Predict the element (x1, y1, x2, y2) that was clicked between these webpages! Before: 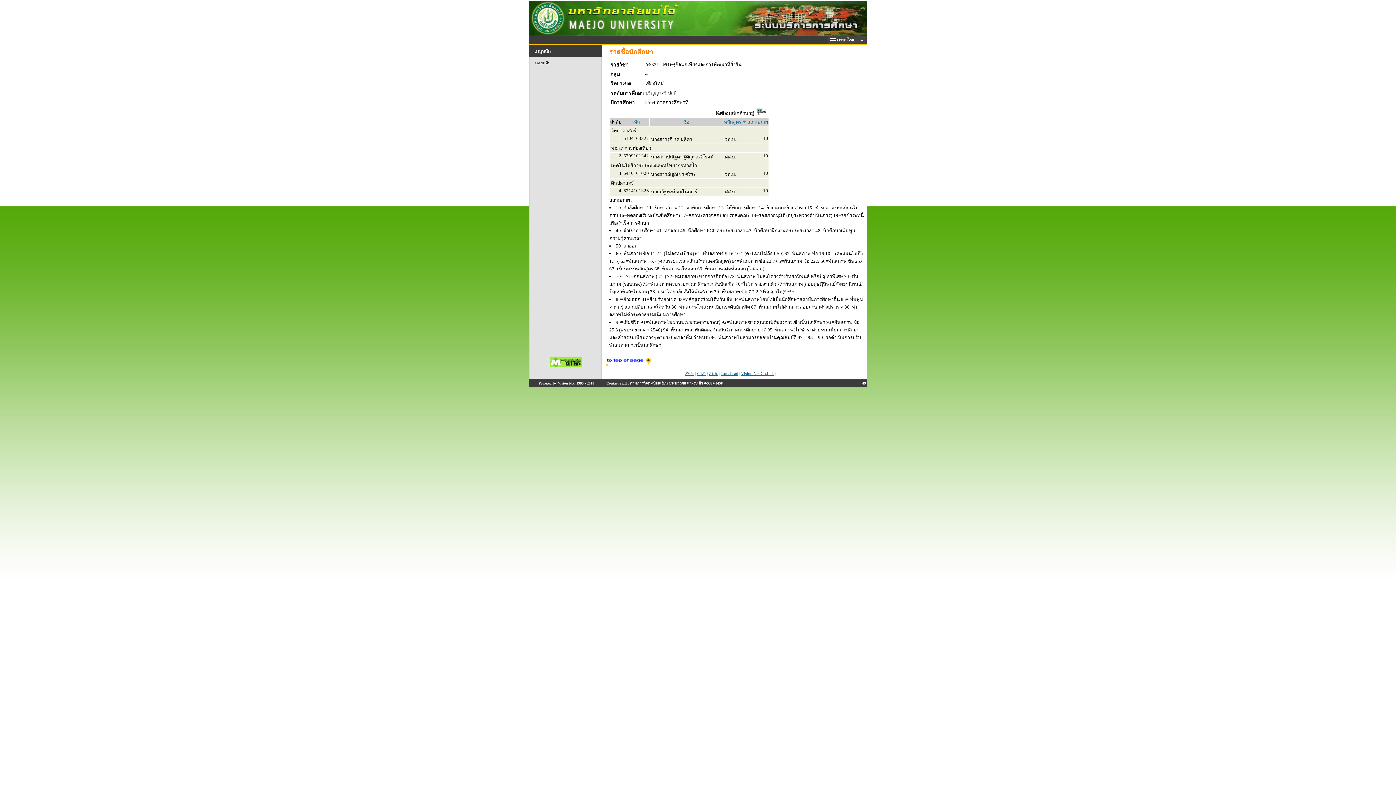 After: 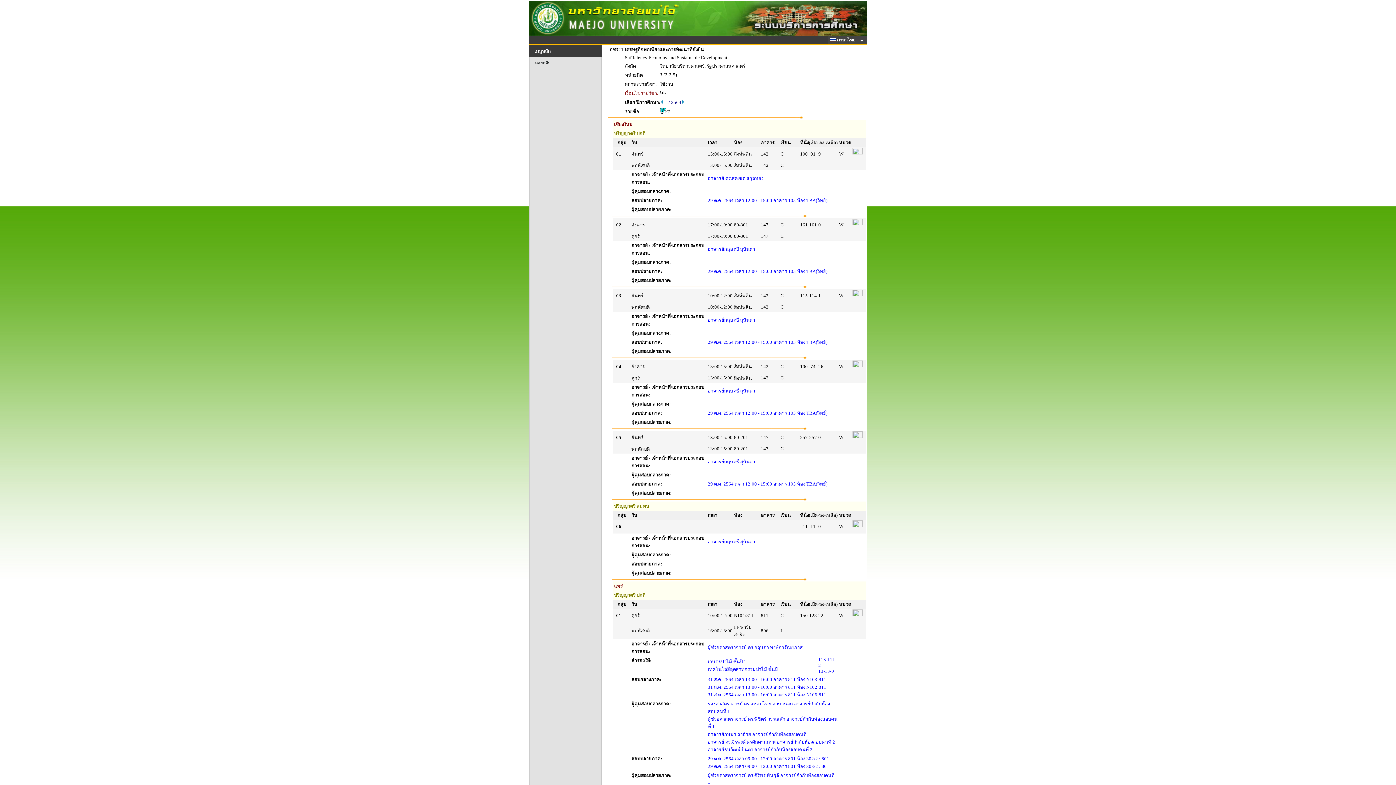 Action: bbox: (529, 57, 601, 68) label: ถอยกลับ